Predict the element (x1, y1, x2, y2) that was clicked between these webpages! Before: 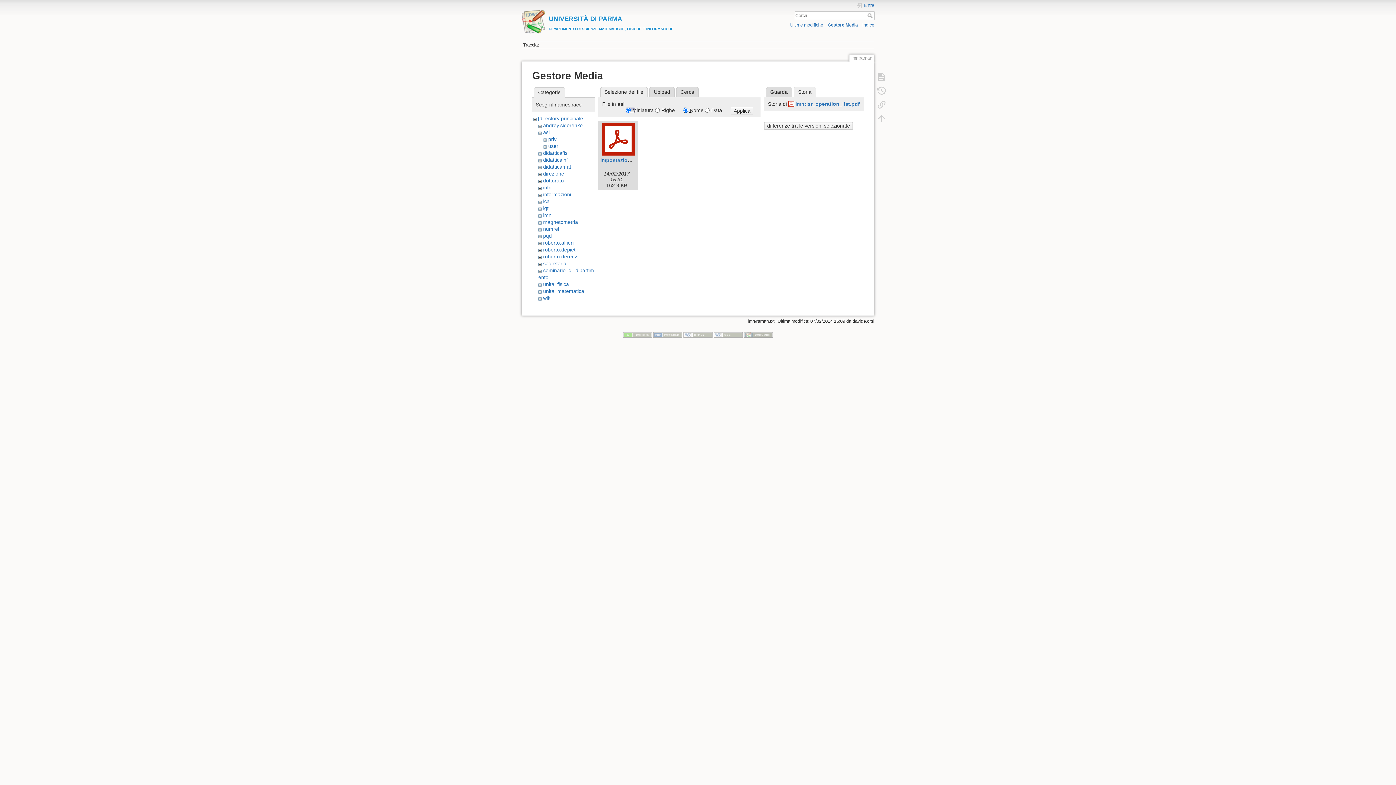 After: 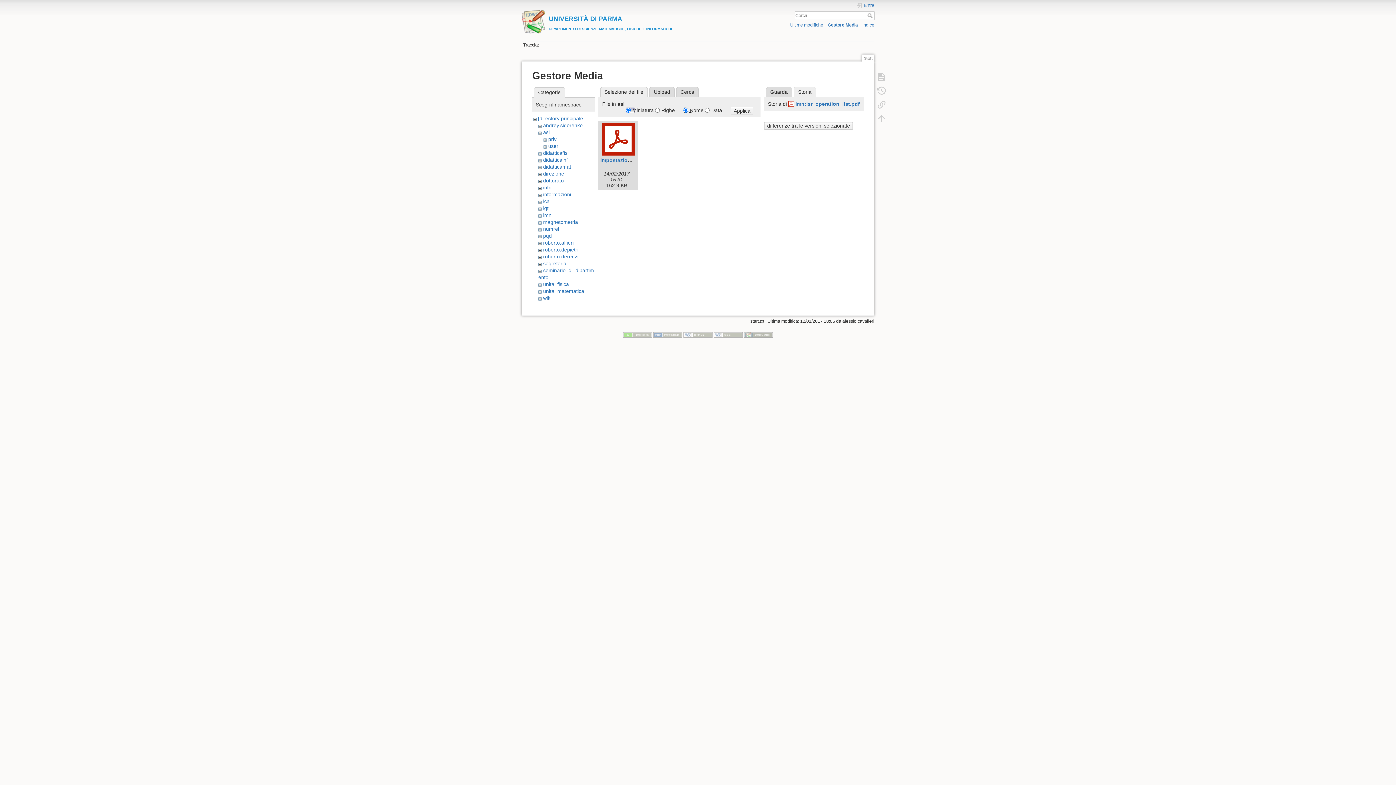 Action: bbox: (731, 106, 753, 114) label: Applica